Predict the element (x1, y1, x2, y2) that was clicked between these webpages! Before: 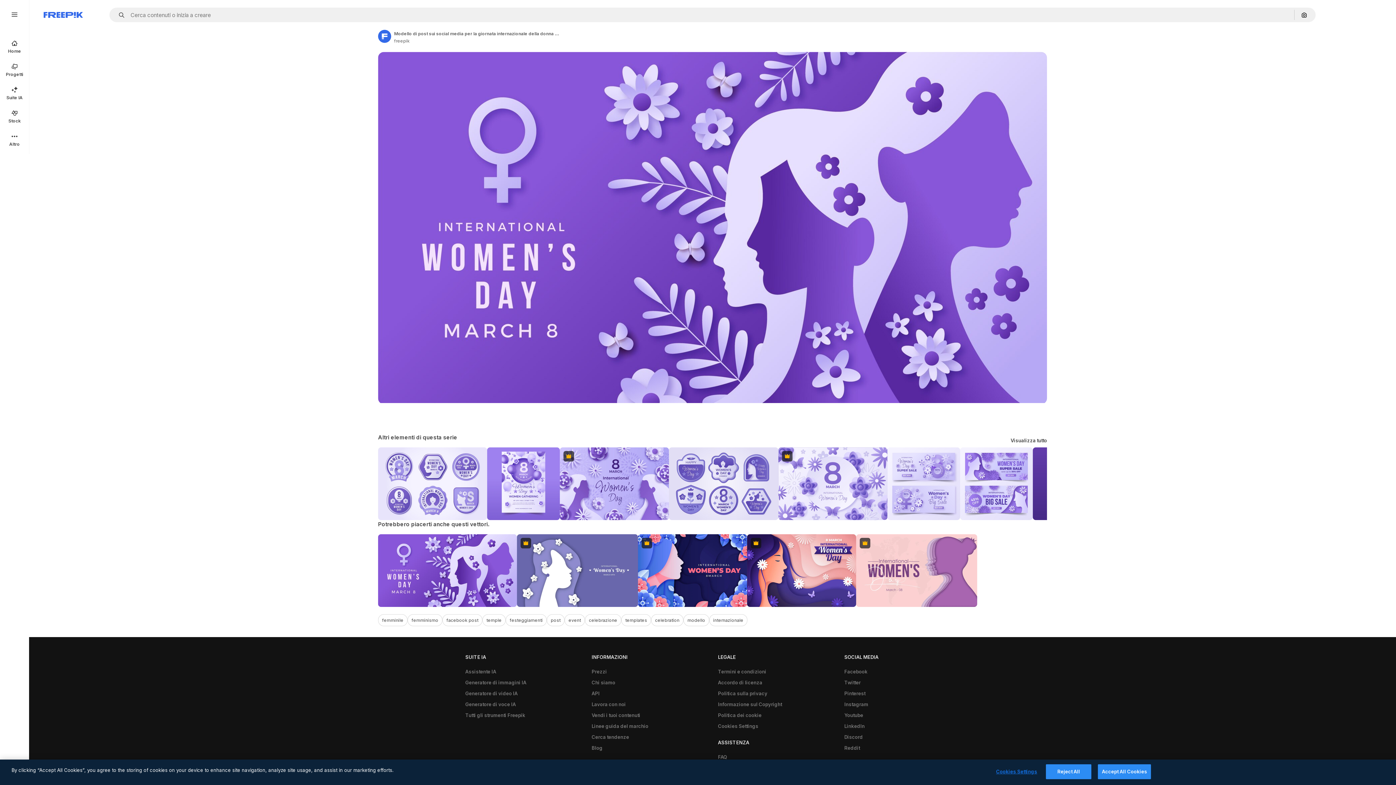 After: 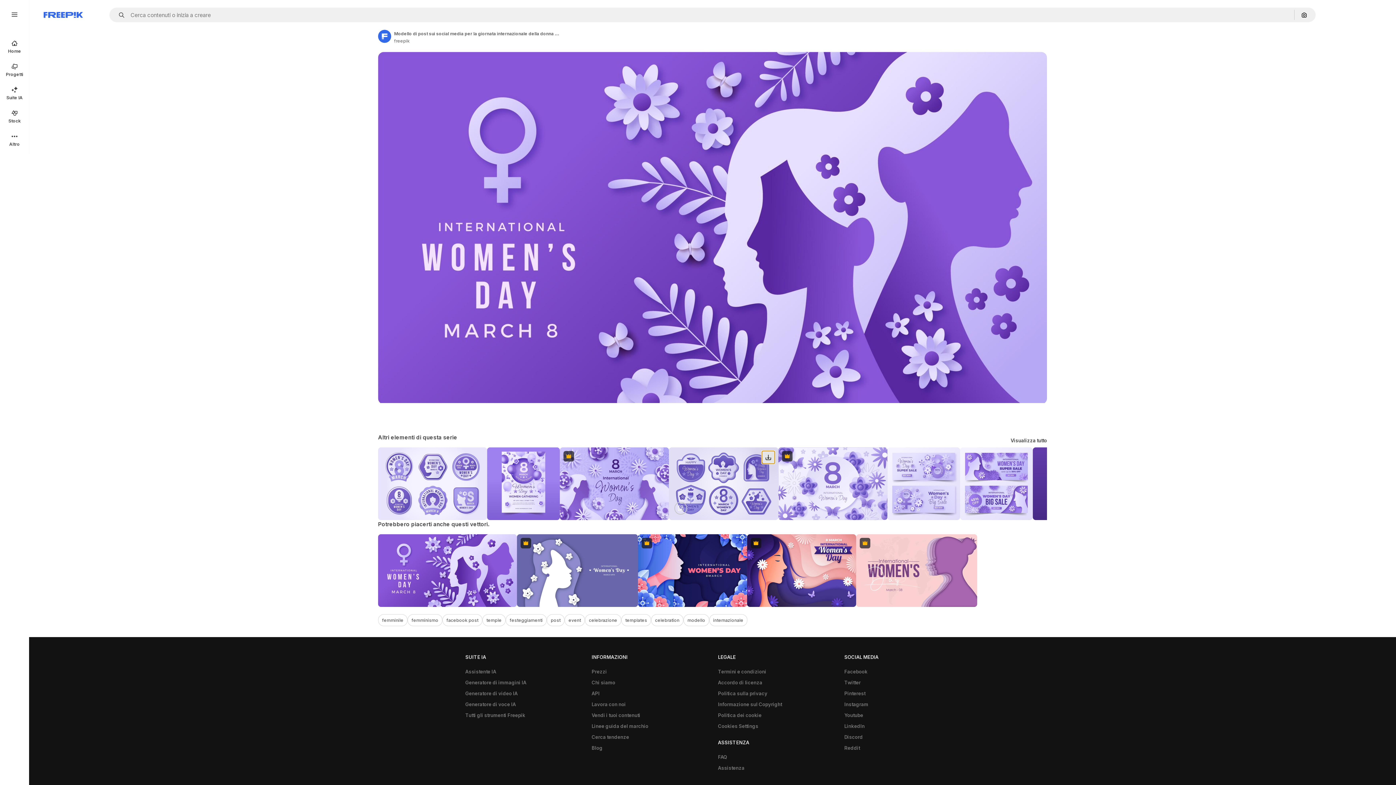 Action: bbox: (762, 451, 774, 464) label: Scarica